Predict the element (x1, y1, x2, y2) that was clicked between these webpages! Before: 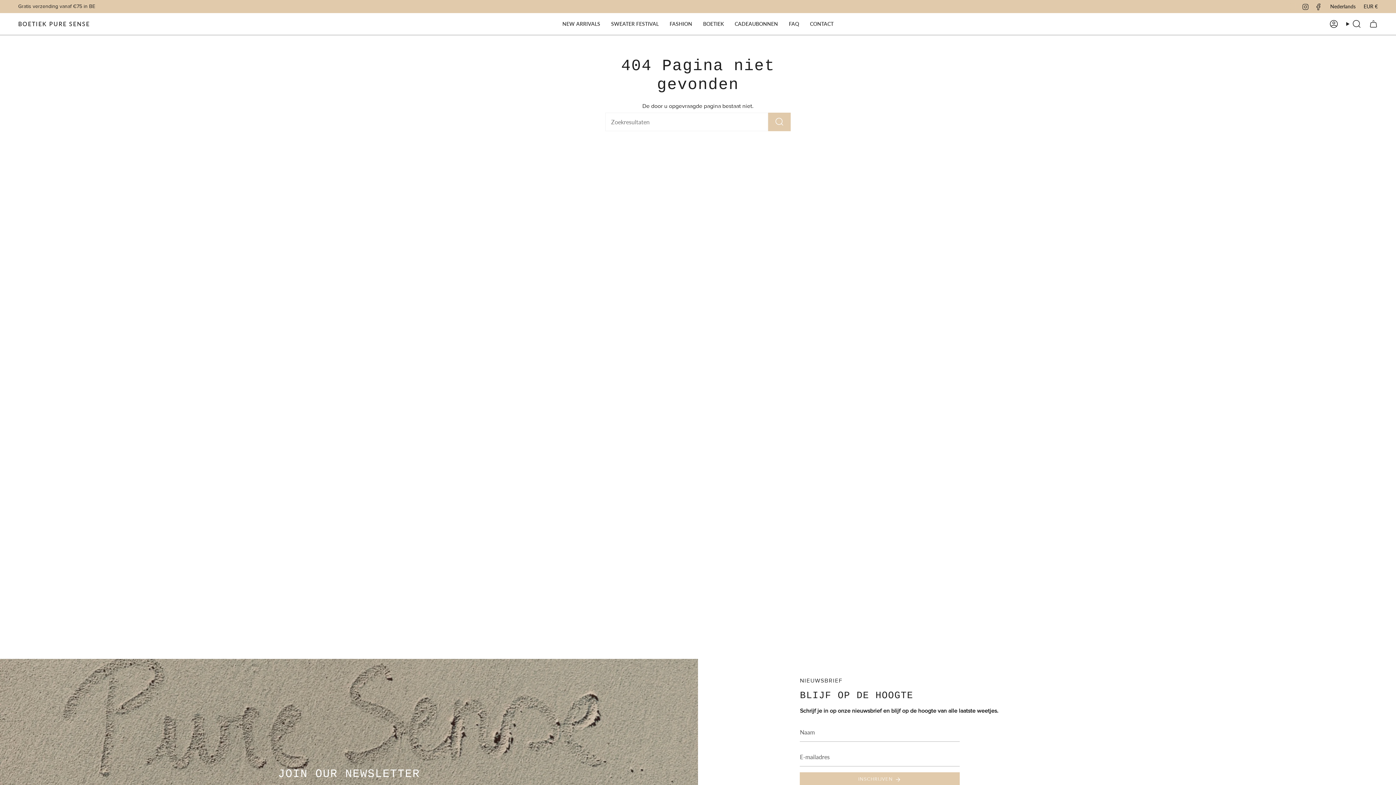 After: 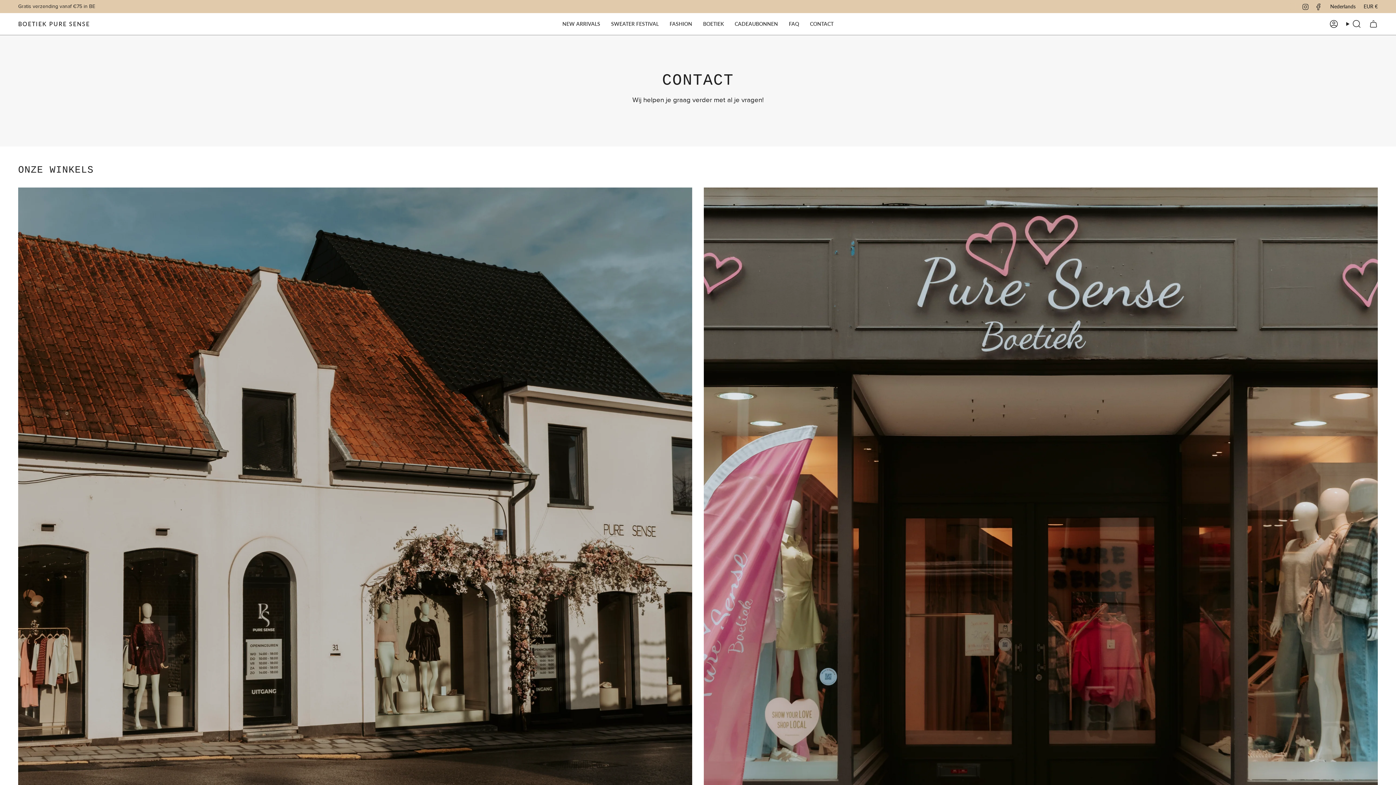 Action: label: CONTACT bbox: (804, 14, 839, 33)